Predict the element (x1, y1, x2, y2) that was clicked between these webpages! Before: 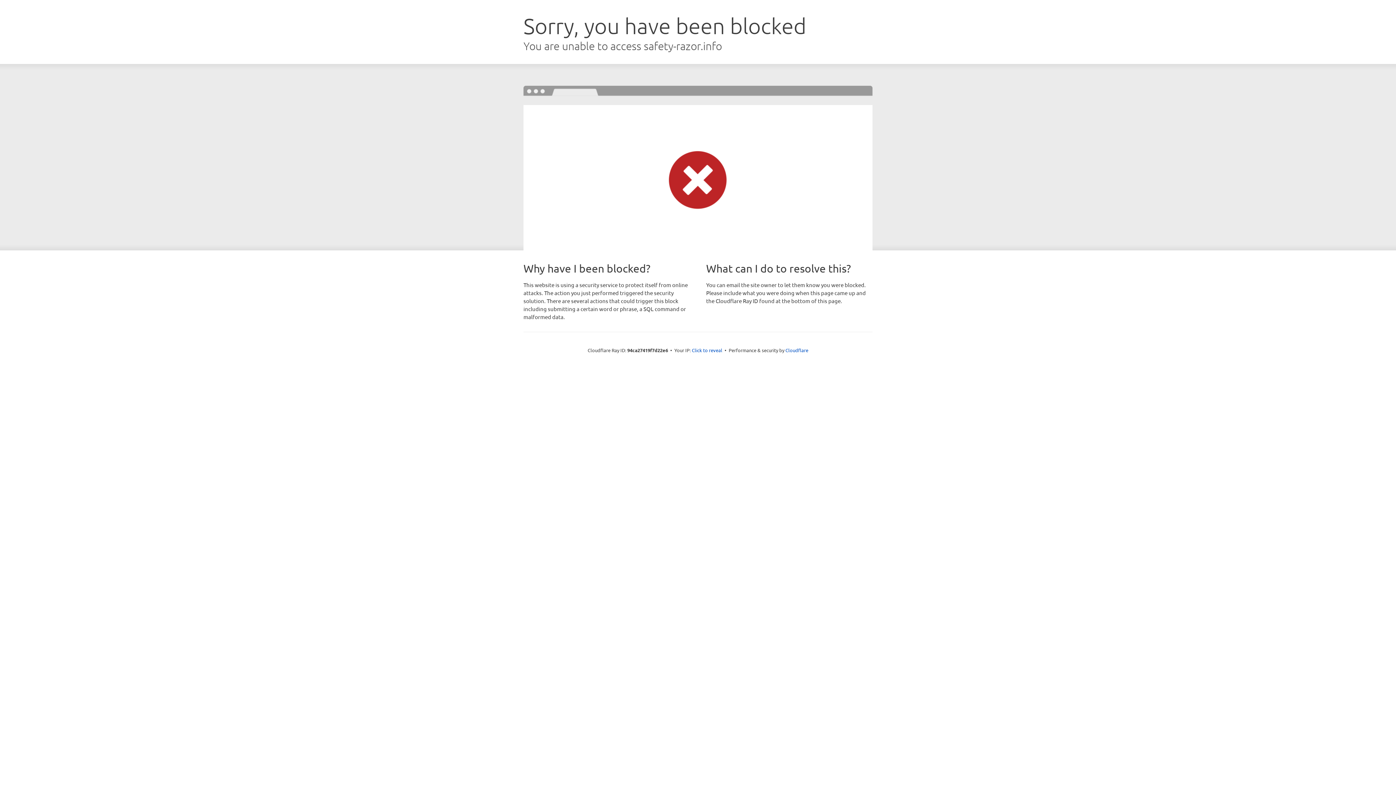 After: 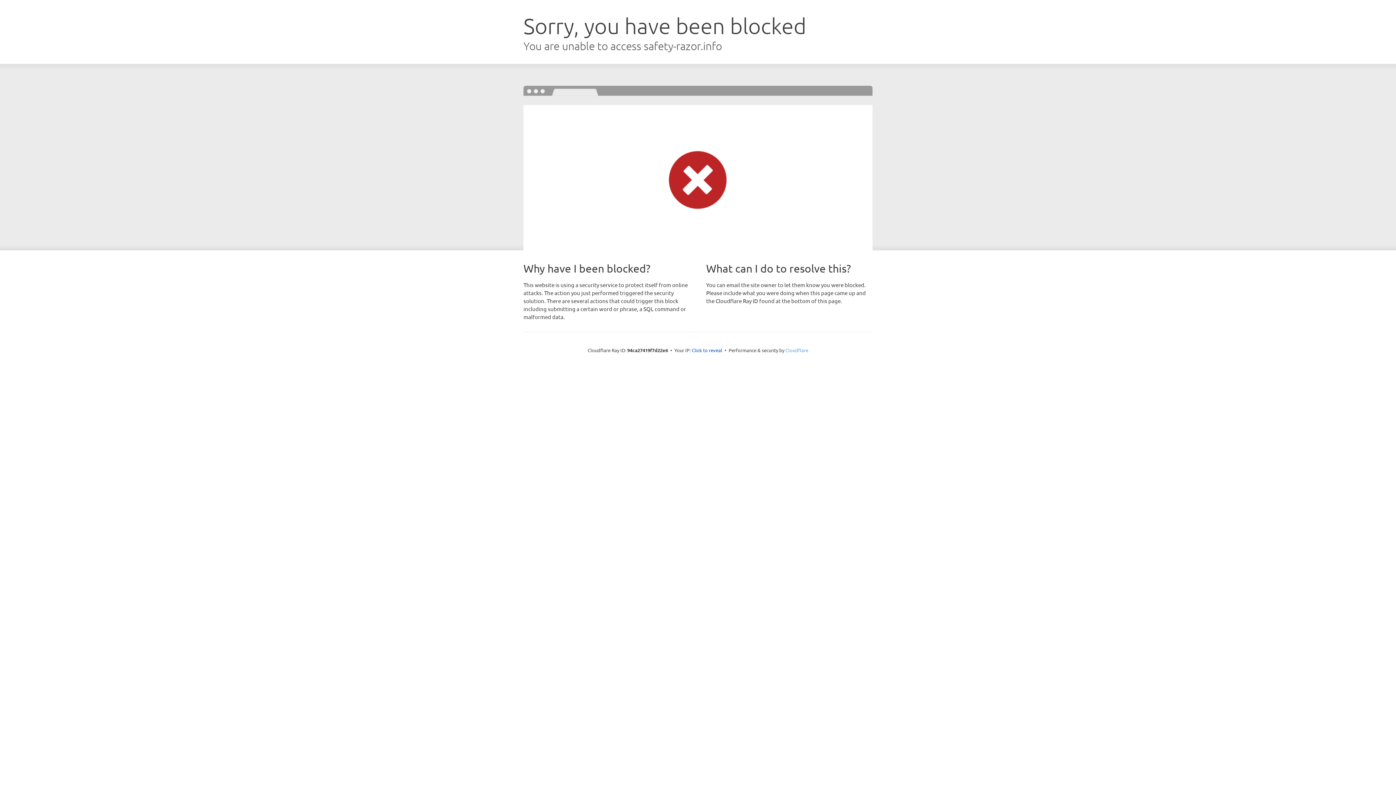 Action: label: Cloudflare bbox: (785, 347, 808, 353)